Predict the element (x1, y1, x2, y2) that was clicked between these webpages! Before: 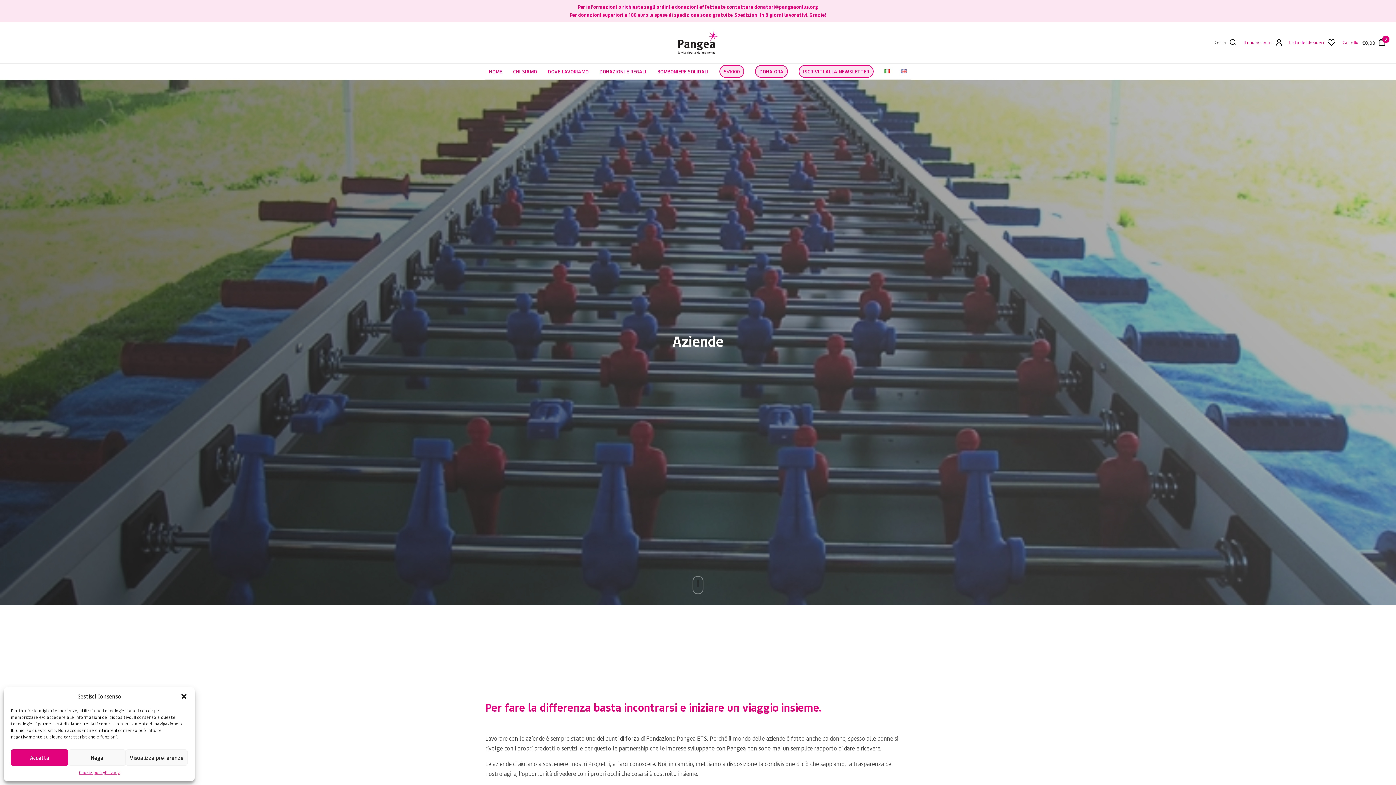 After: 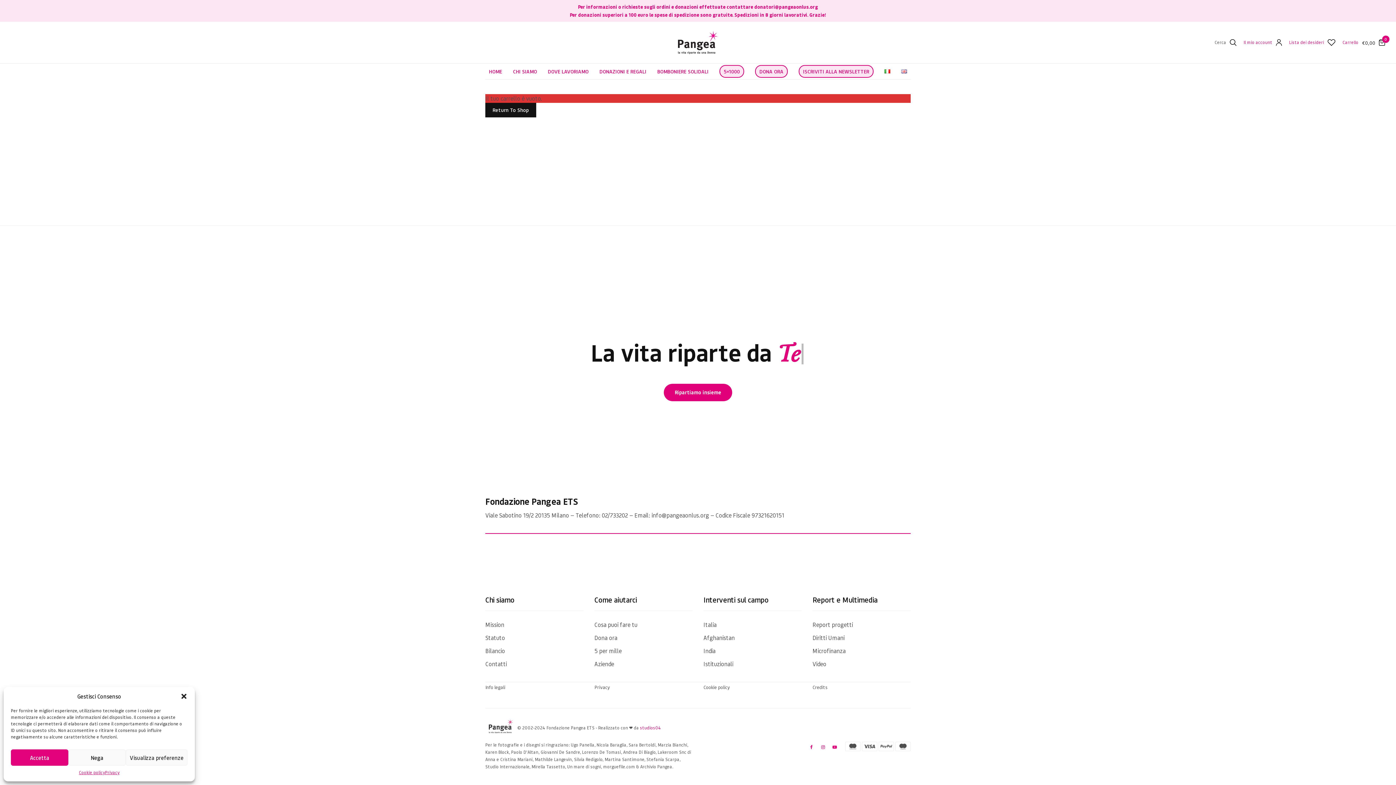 Action: bbox: (1342, 40, 1358, 44) label: Carrello